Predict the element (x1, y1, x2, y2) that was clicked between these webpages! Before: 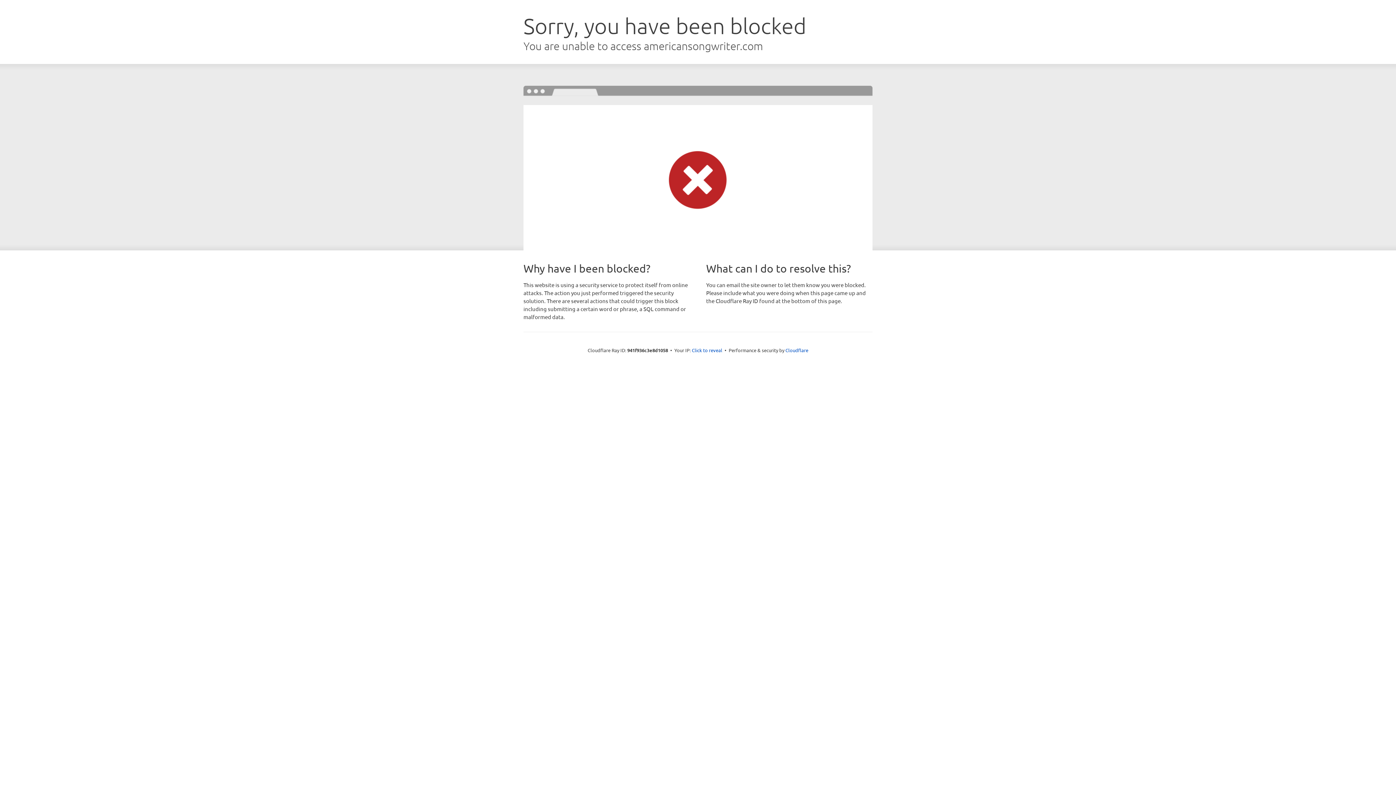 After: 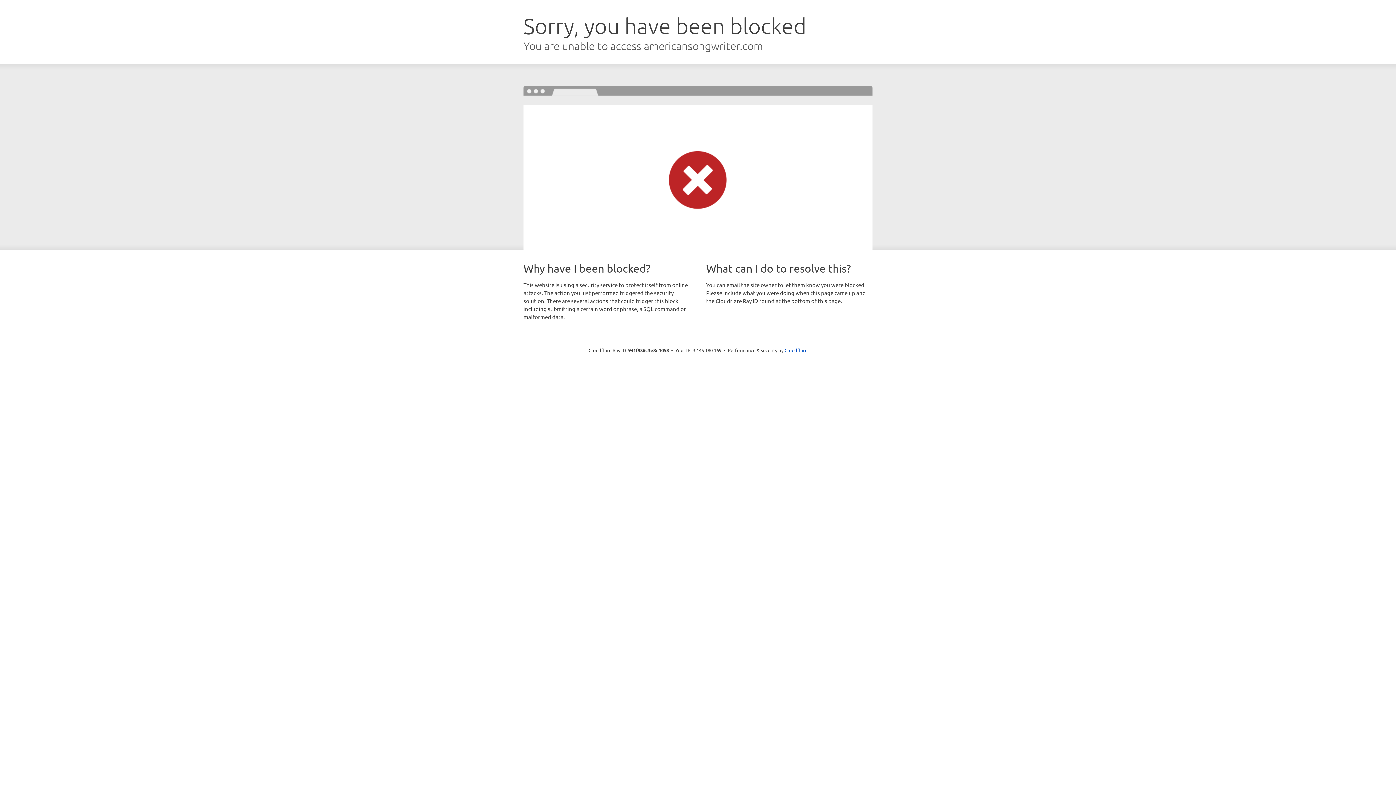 Action: label: Click to reveal bbox: (692, 346, 722, 353)